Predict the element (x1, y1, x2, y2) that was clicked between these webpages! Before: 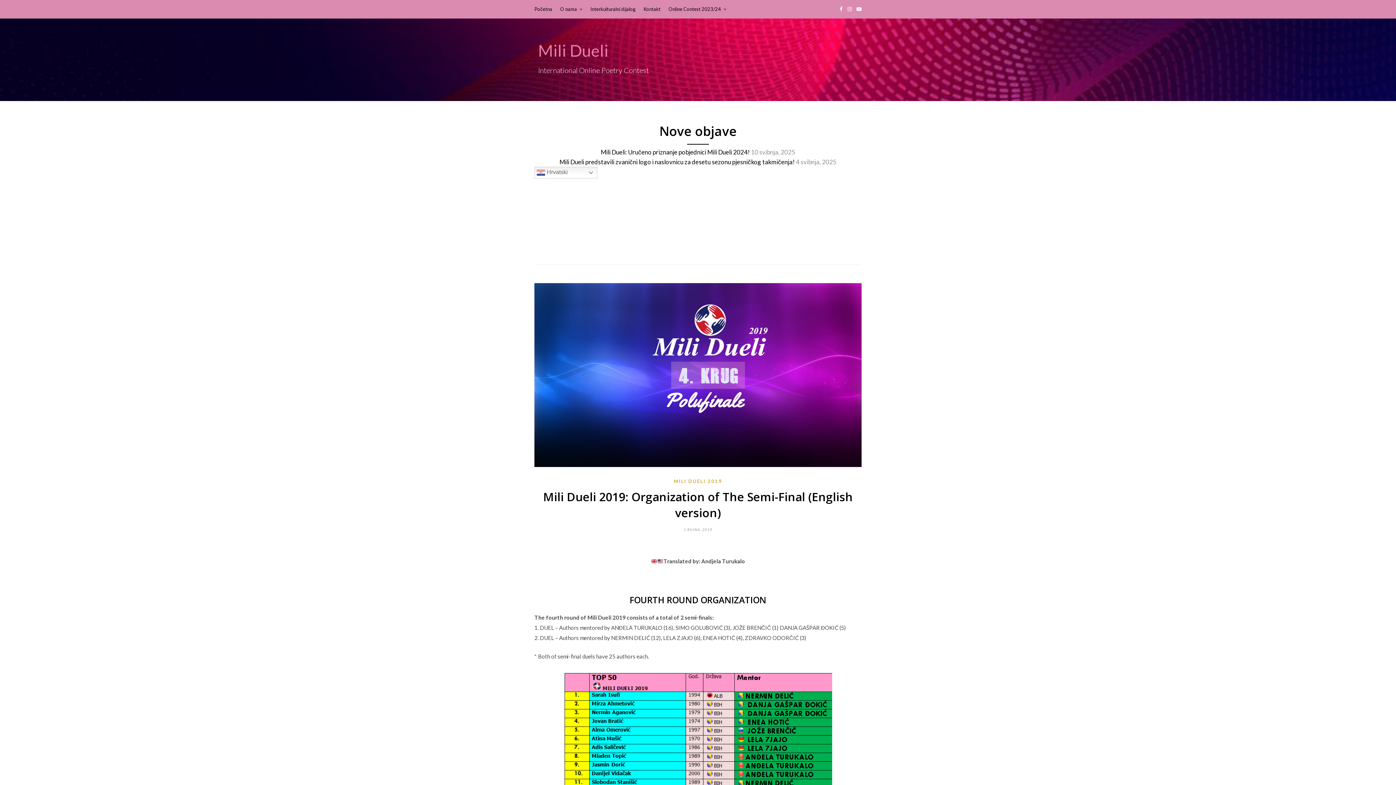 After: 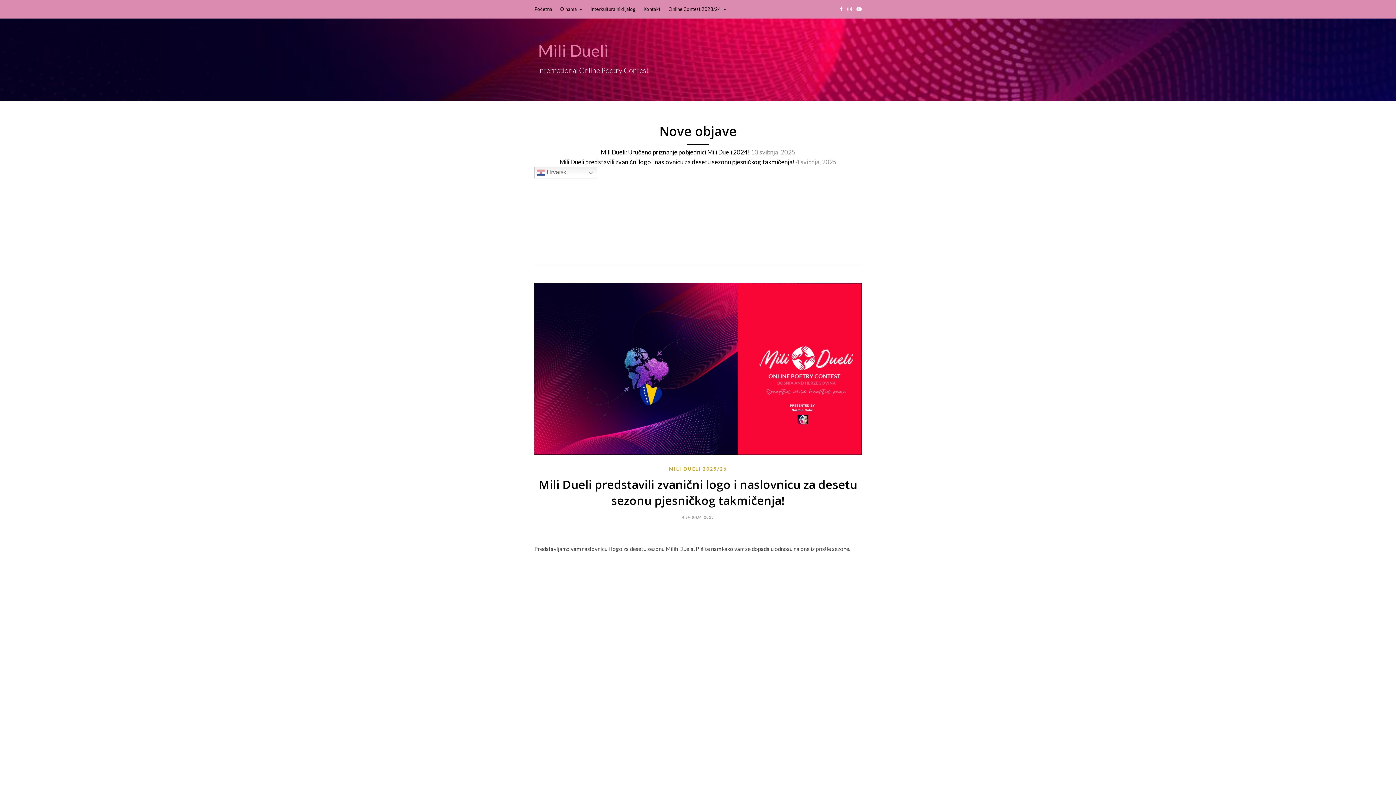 Action: label: Mili Dueli predstavili zvanični logo i naslovnicu za desetu sezonu pjesničkog takmičenja! bbox: (559, 158, 794, 165)